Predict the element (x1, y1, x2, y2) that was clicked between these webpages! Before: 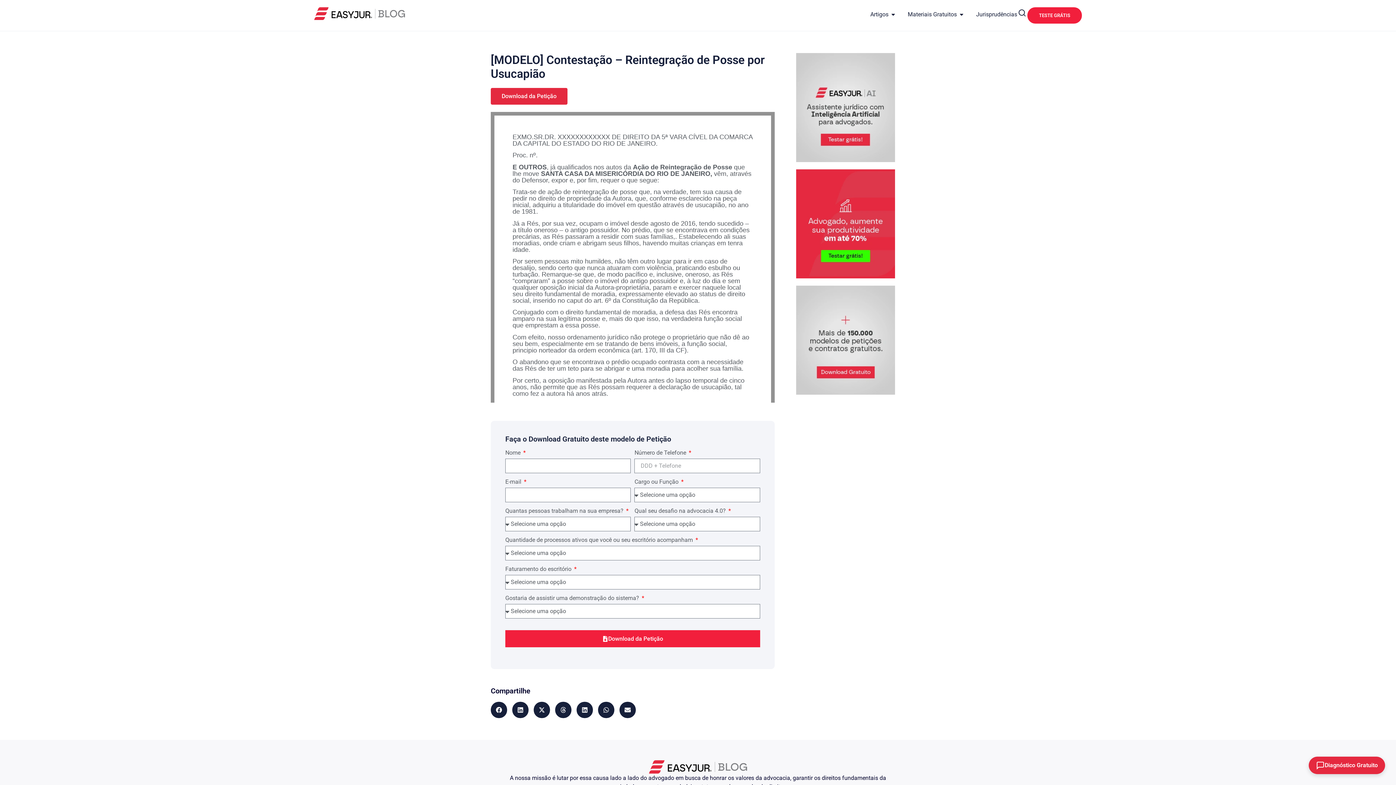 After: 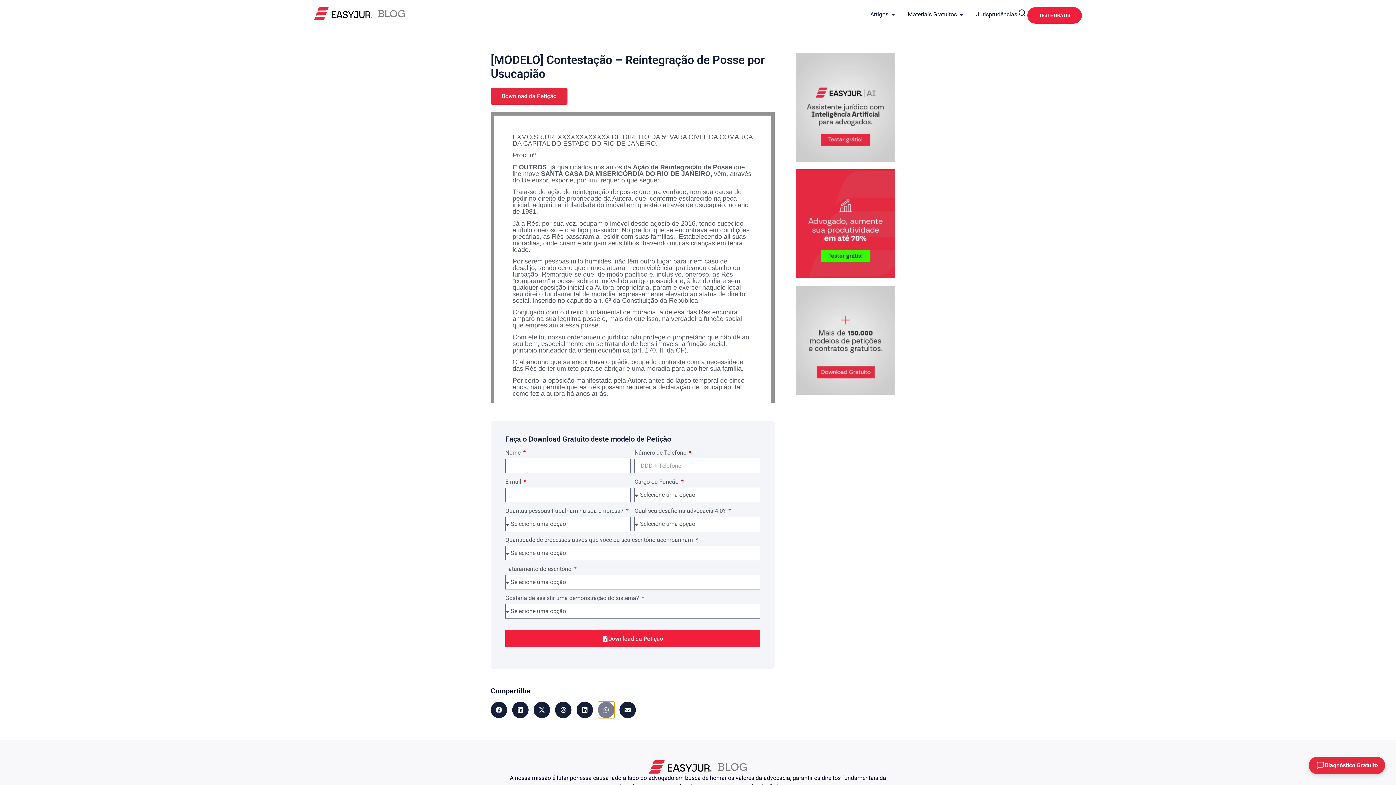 Action: label: Compartilhar no whatsapp bbox: (598, 702, 614, 718)